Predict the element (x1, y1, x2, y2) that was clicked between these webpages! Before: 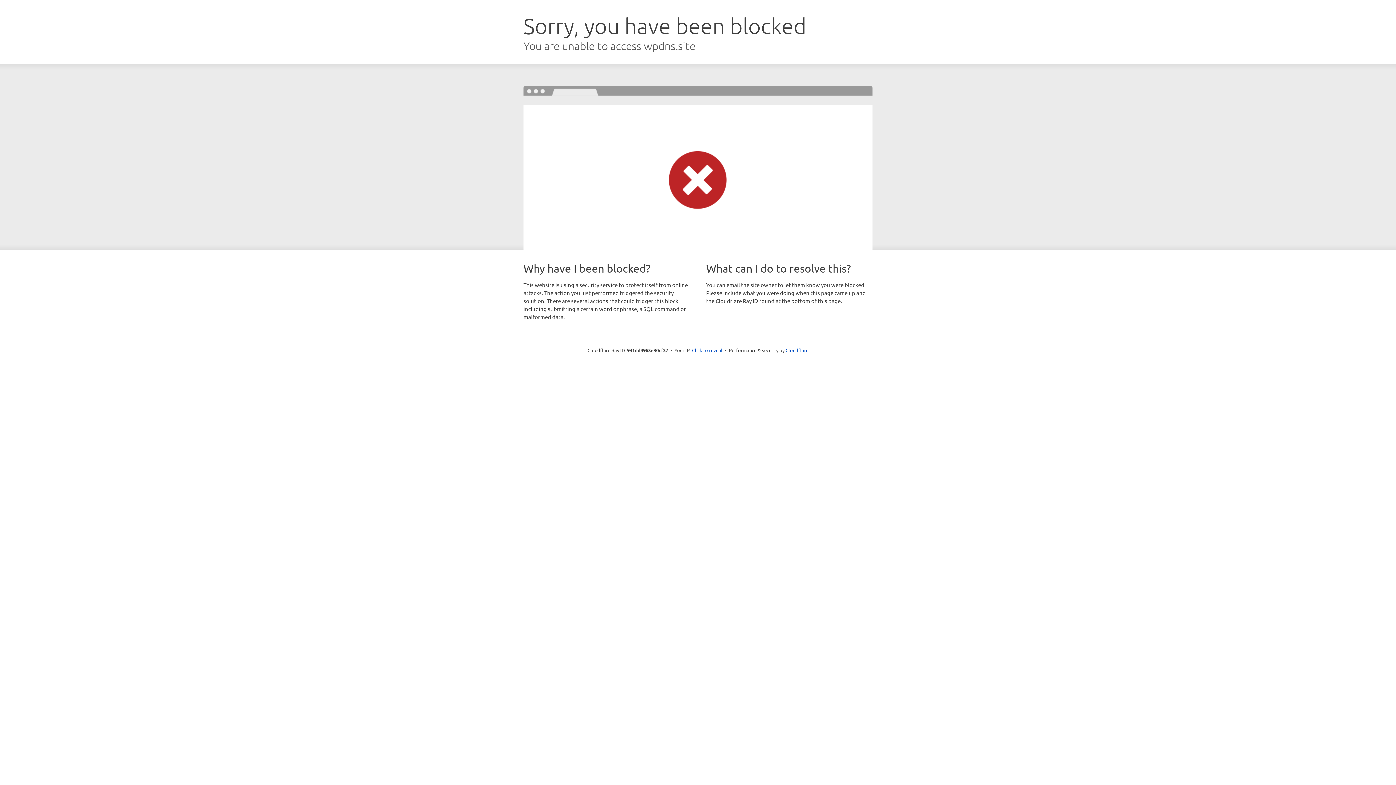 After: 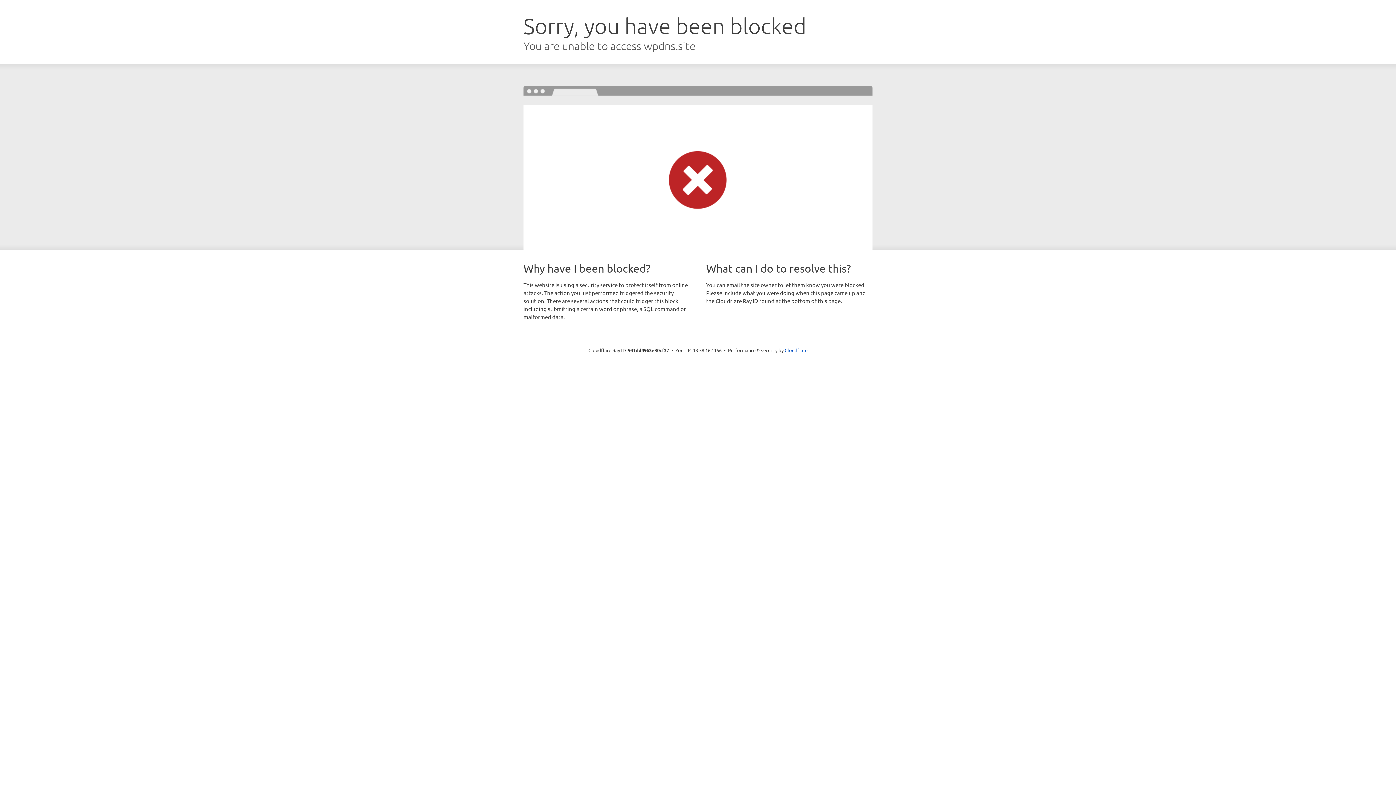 Action: label: Click to reveal bbox: (692, 346, 722, 353)